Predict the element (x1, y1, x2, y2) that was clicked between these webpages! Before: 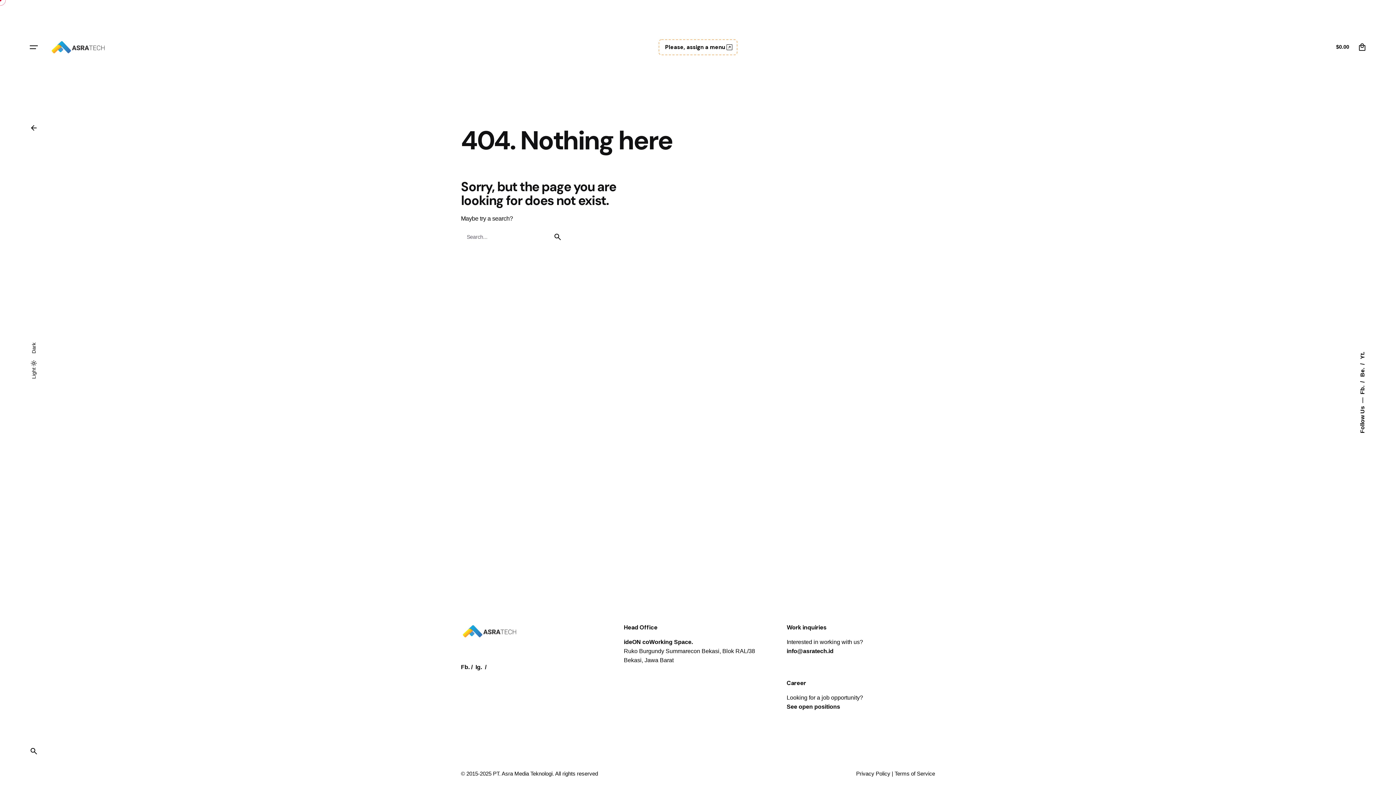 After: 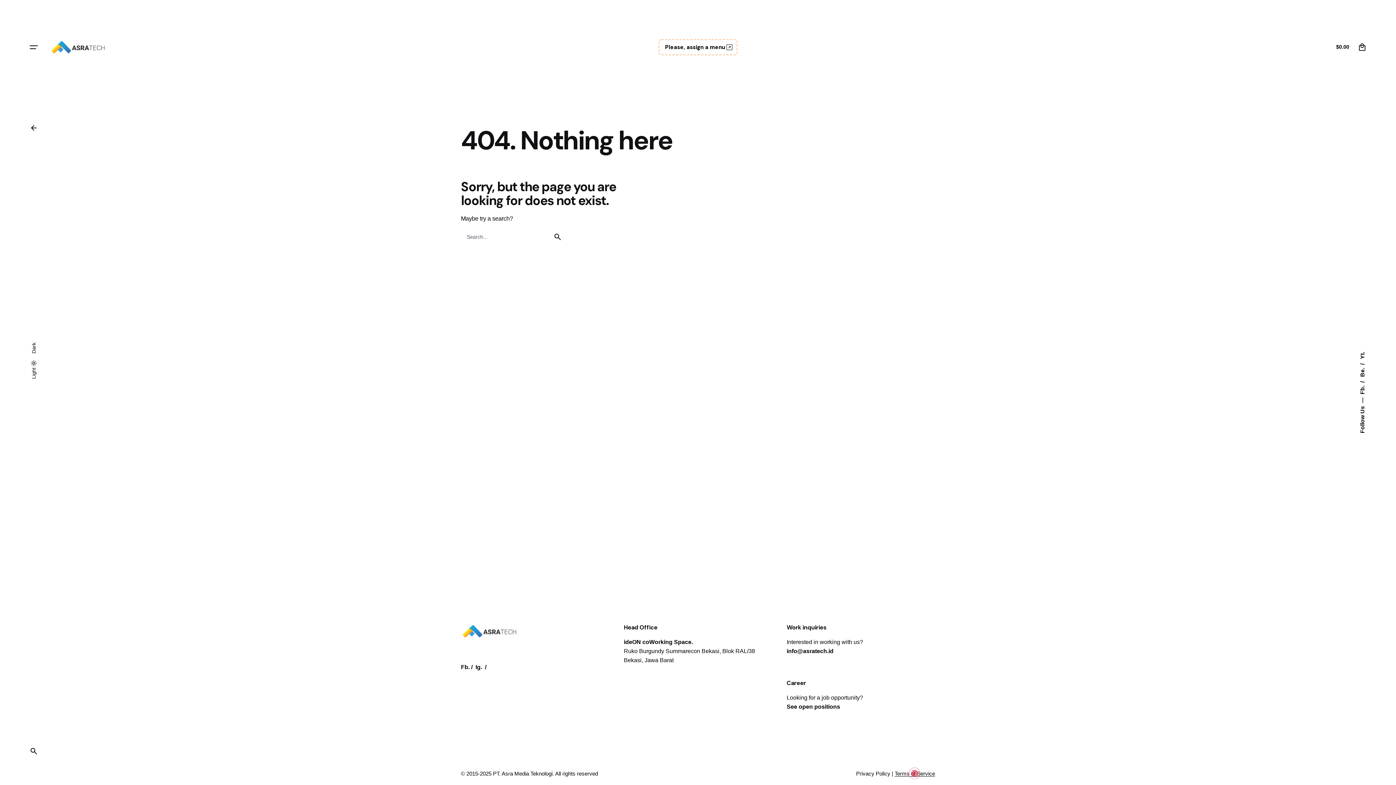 Action: label: Terms of Service bbox: (894, 771, 935, 776)